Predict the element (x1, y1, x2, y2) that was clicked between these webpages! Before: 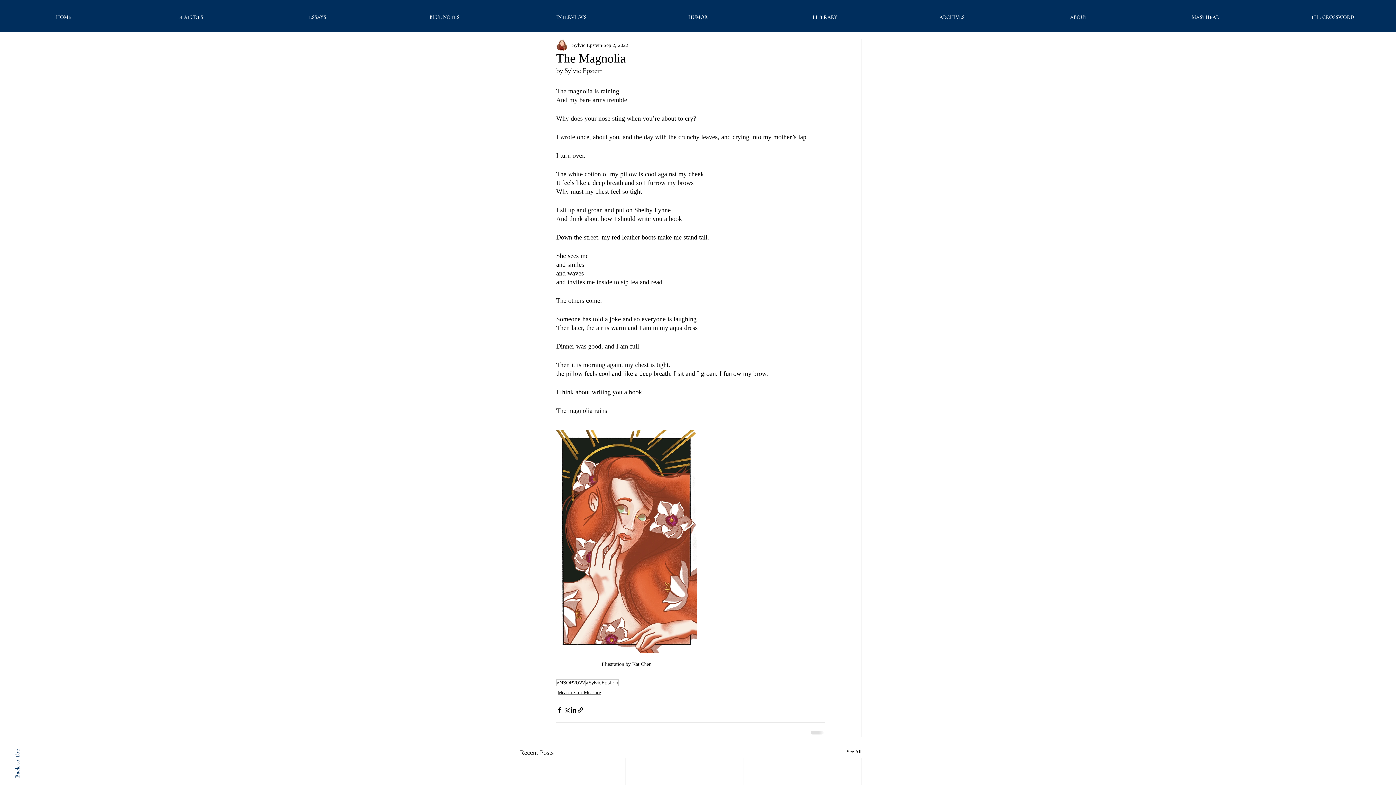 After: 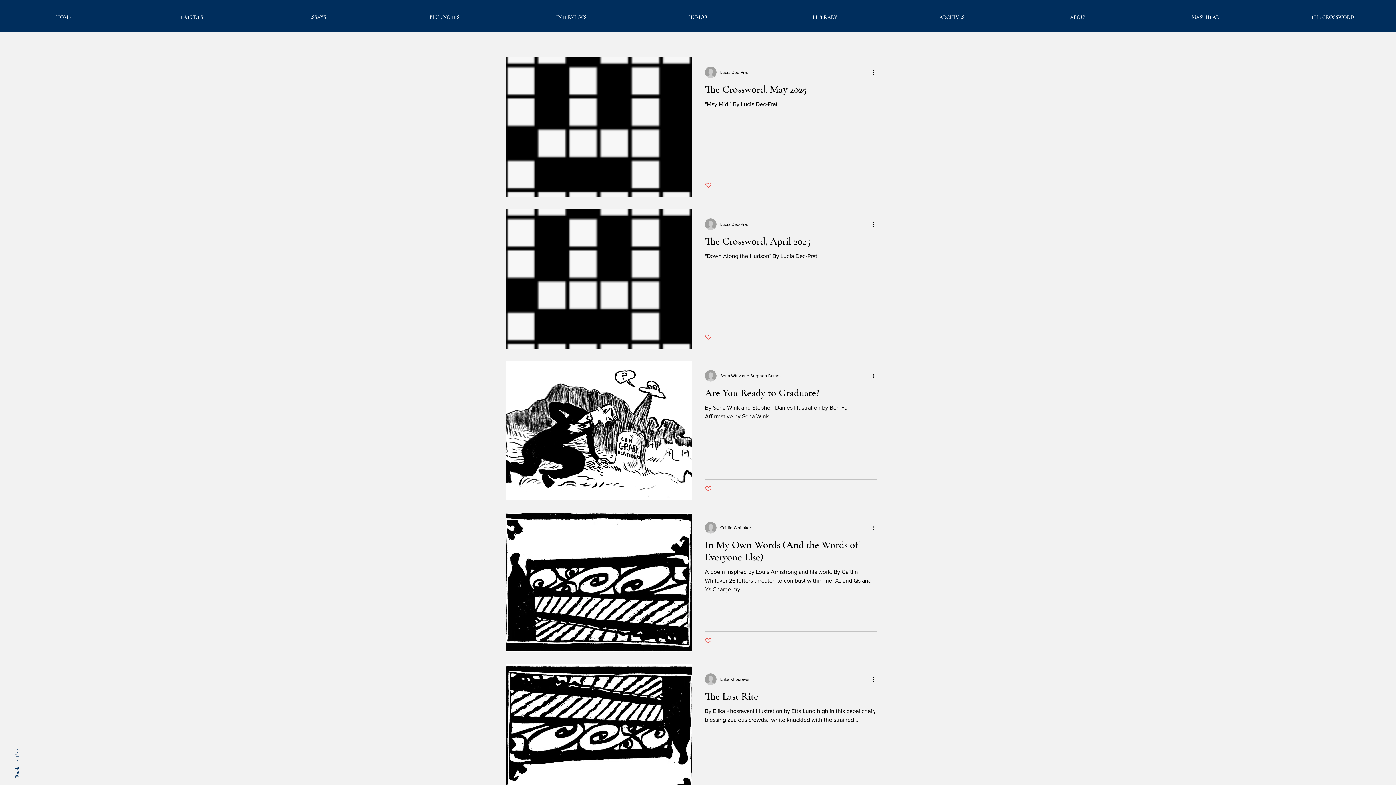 Action: bbox: (846, 748, 861, 758) label: See All